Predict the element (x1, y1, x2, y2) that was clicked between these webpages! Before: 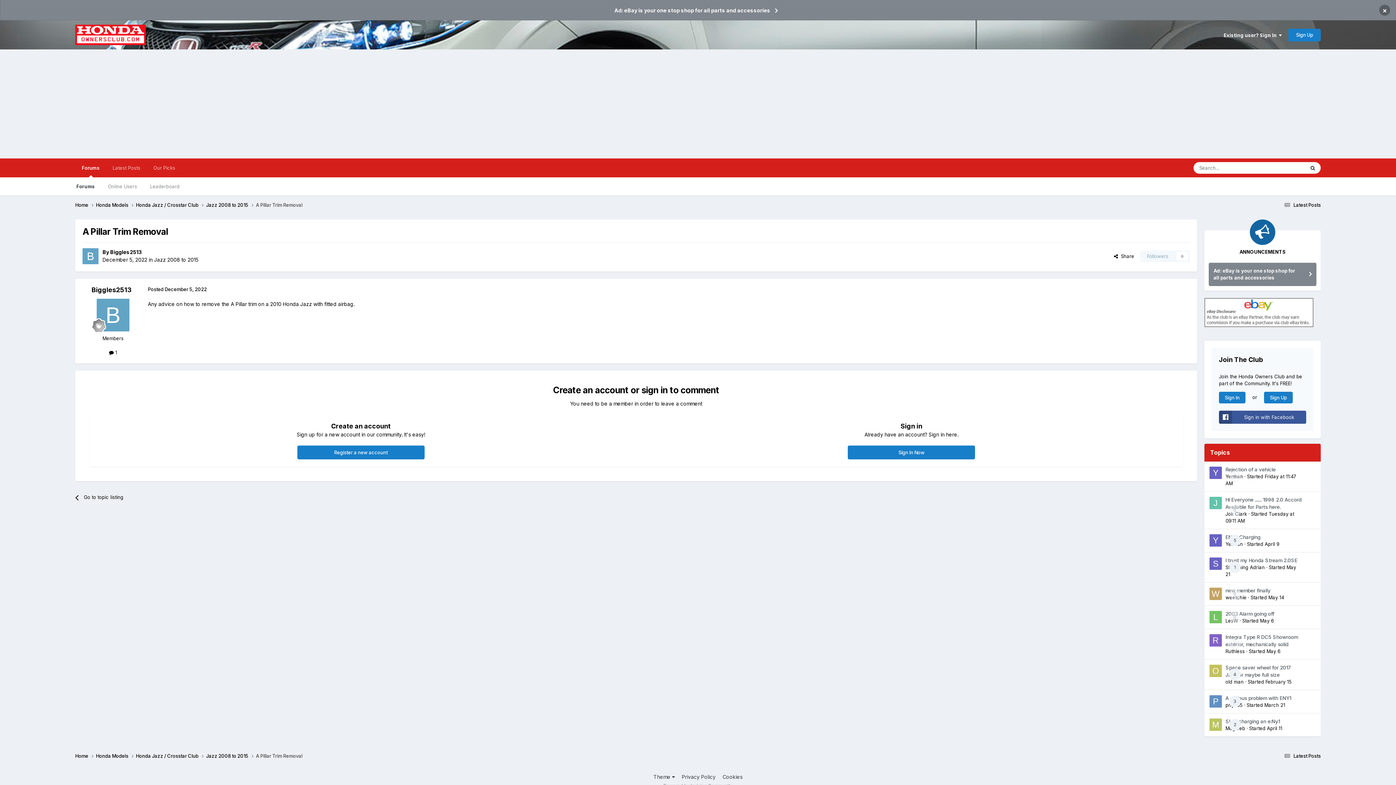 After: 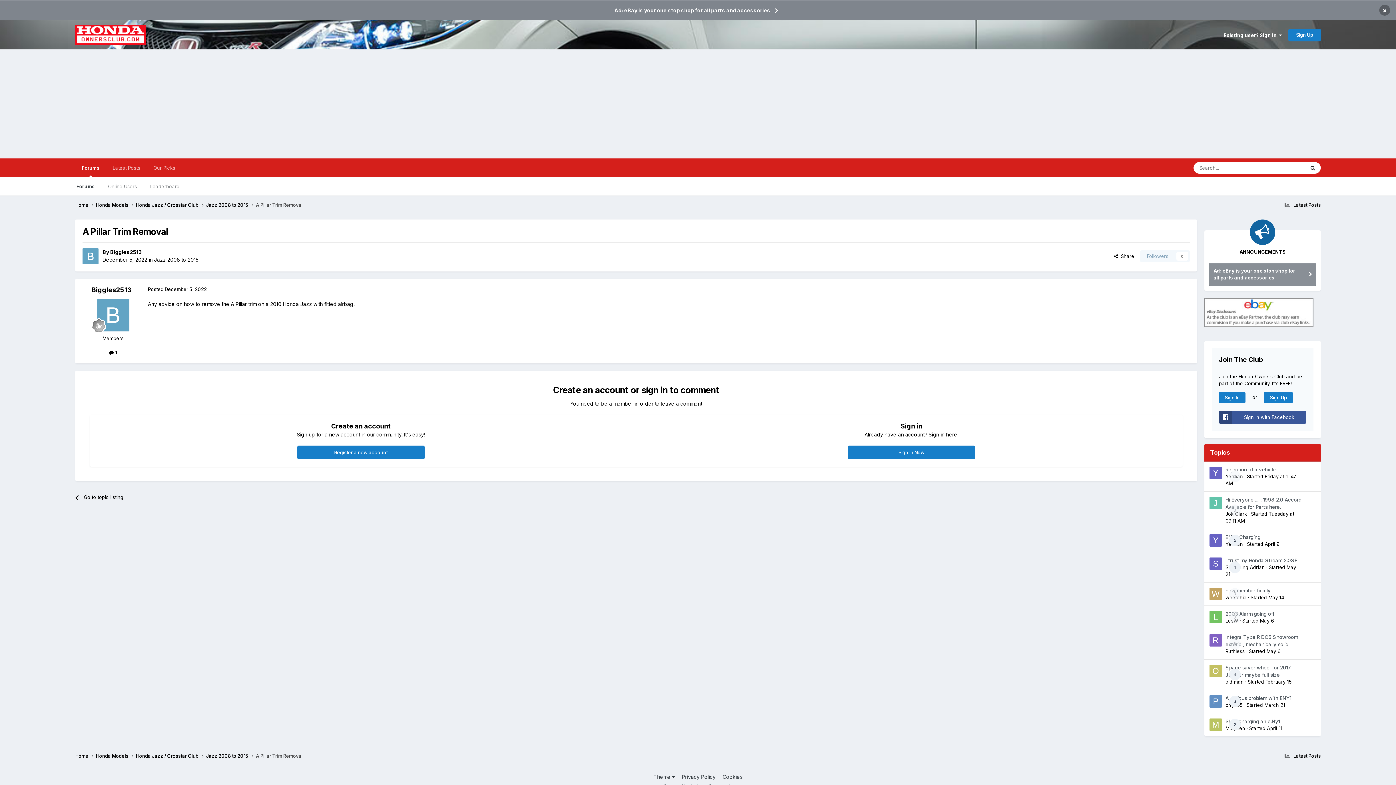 Action: label: Ad: eBay is your one stop shop for all parts and accessories bbox: (1209, 263, 1316, 285)